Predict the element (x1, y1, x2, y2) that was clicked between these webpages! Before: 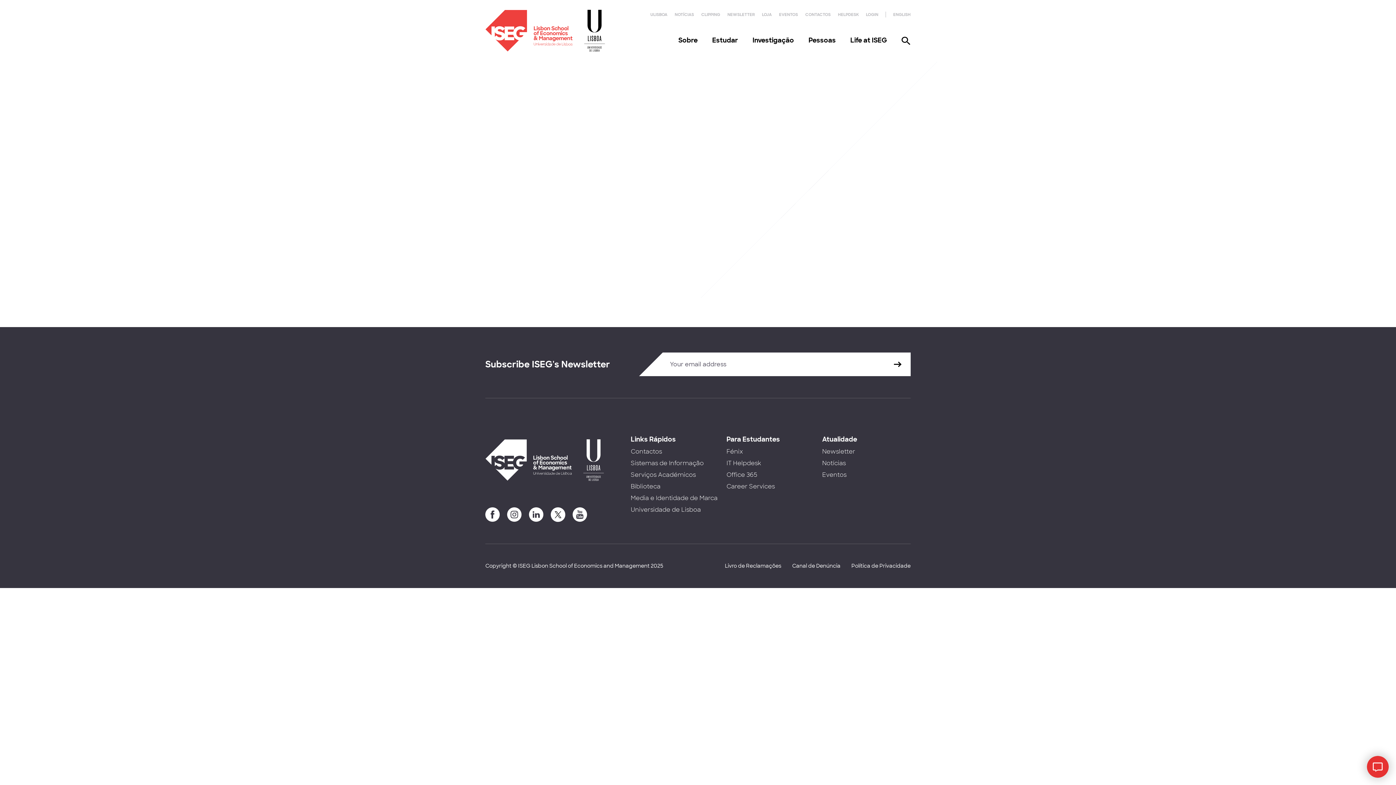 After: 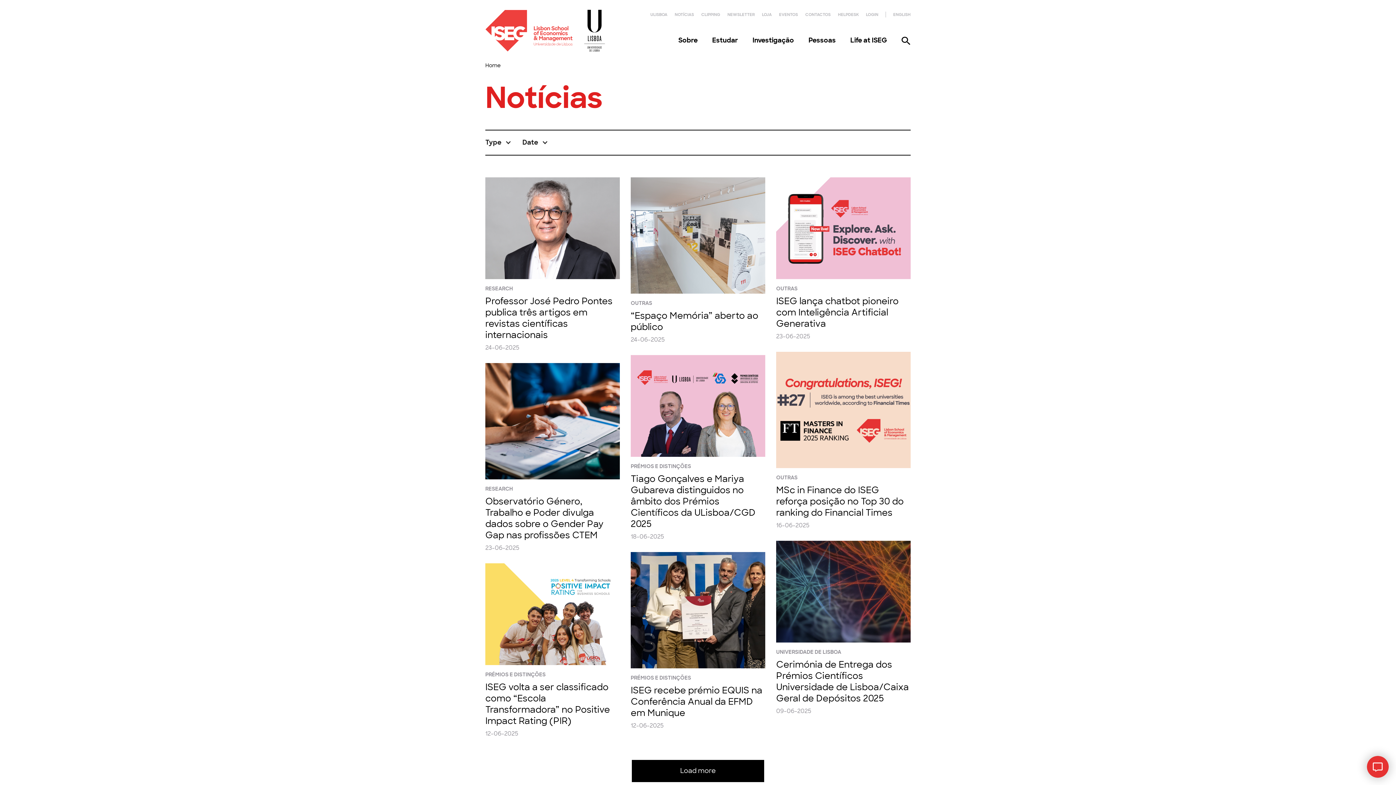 Action: label: NOTÍCIAS bbox: (674, 12, 694, 17)